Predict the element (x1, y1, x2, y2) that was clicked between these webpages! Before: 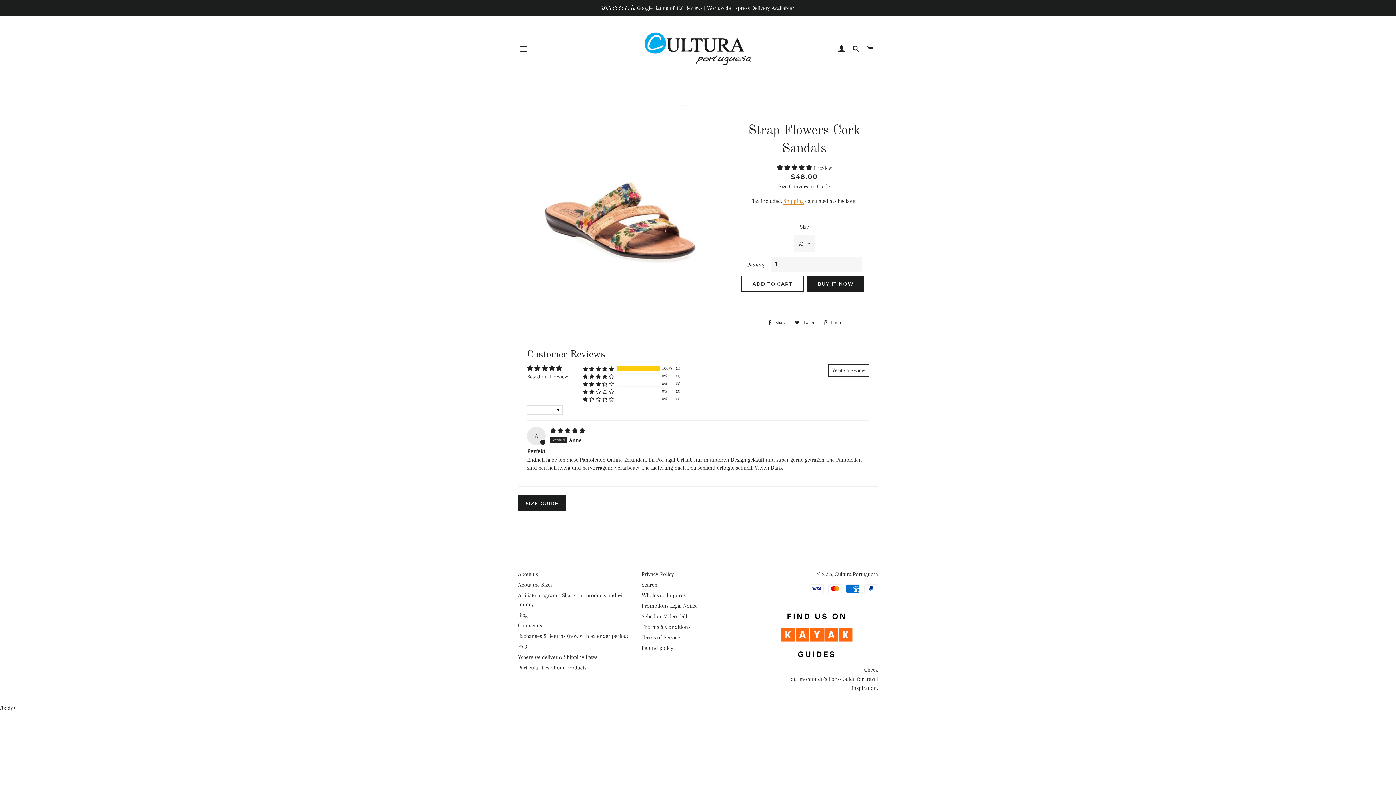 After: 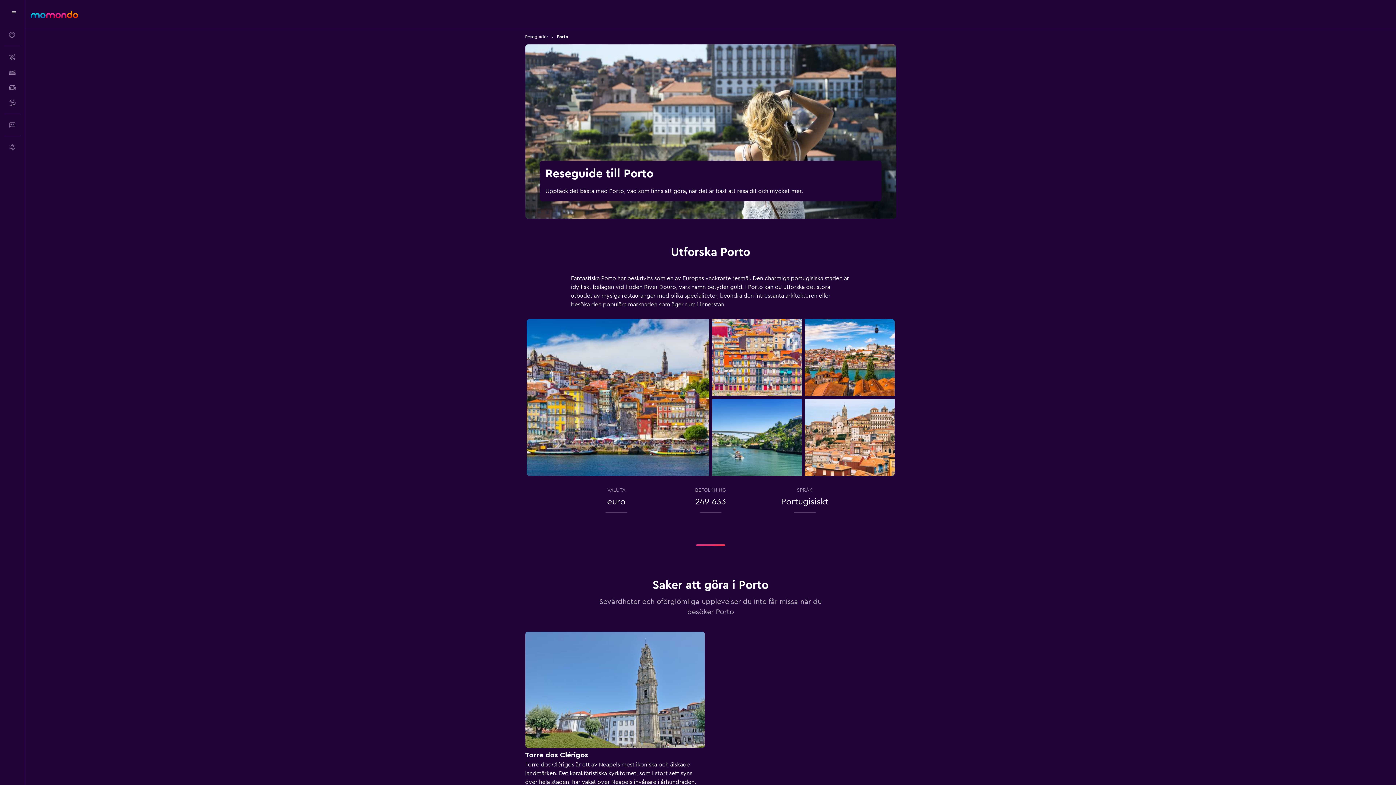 Action: label: momondo’s Porto Guide bbox: (799, 675, 855, 682)